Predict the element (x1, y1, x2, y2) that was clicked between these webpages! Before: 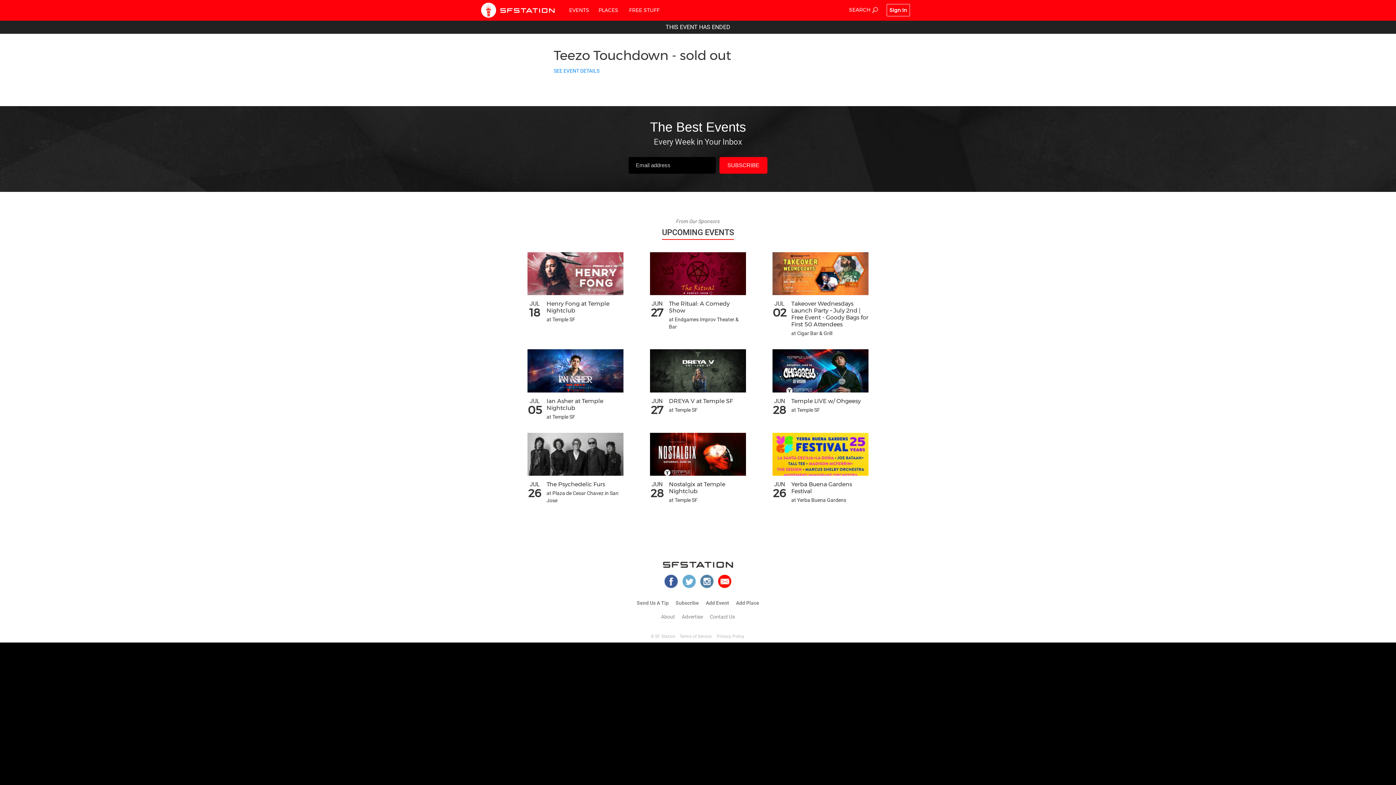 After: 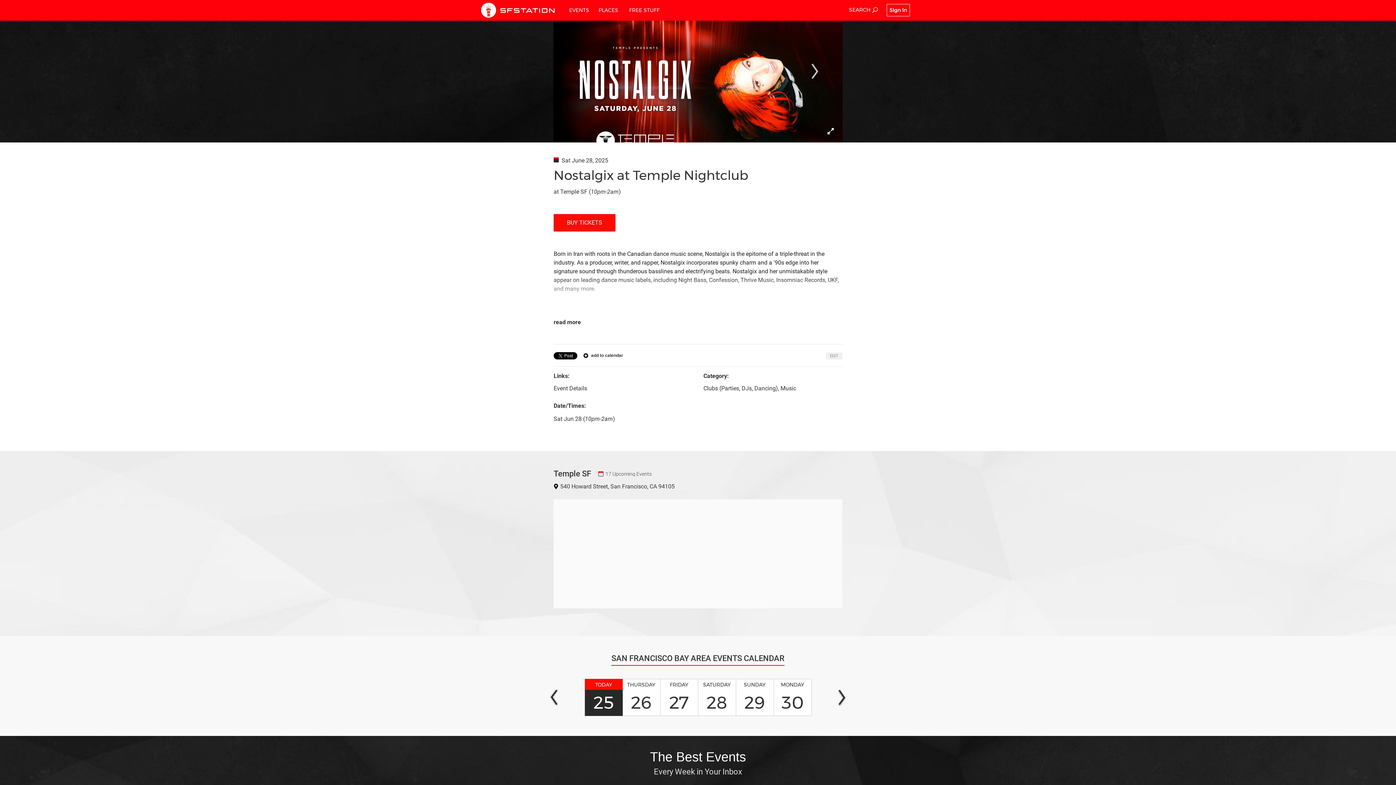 Action: label: JUN
28
Nostalgix at Temple Nightclub
at Temple SF bbox: (650, 432, 746, 504)